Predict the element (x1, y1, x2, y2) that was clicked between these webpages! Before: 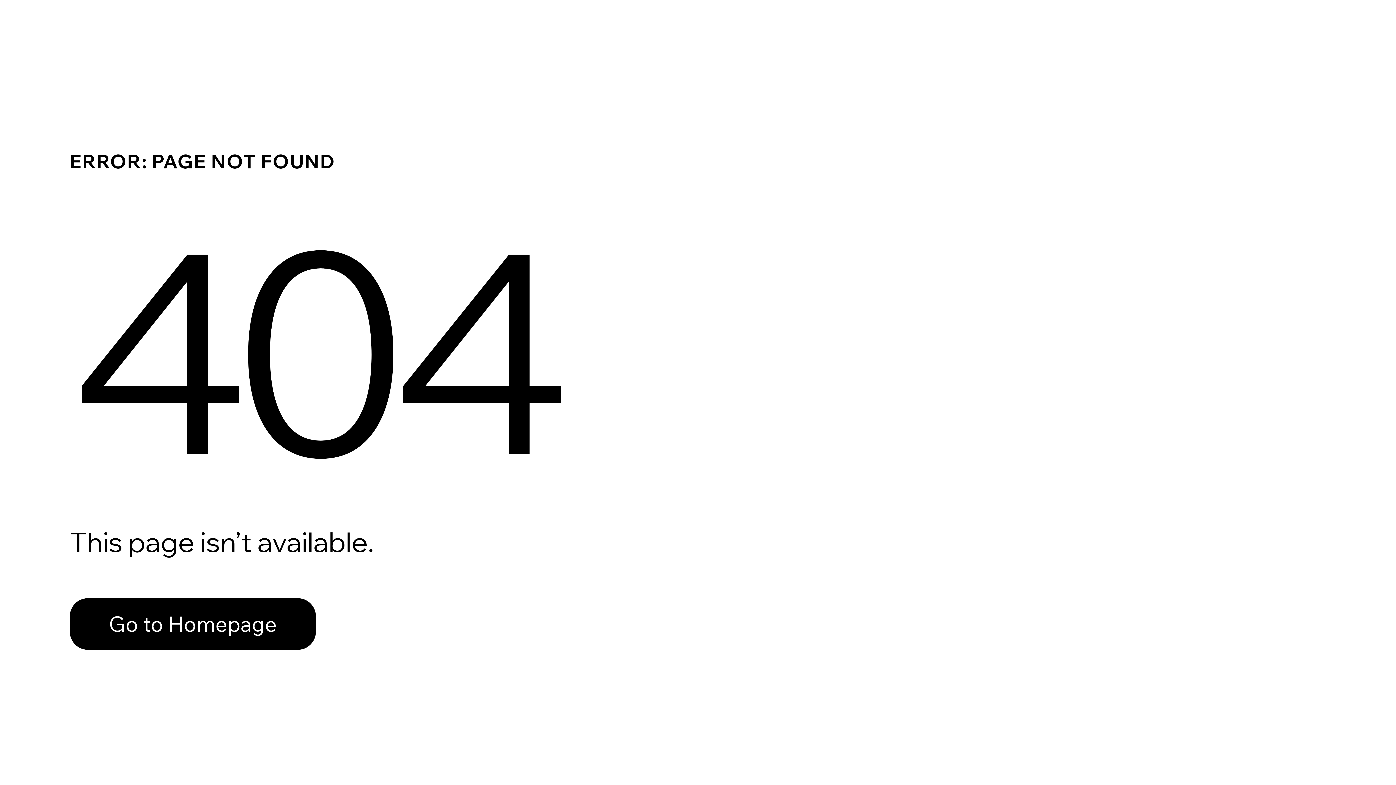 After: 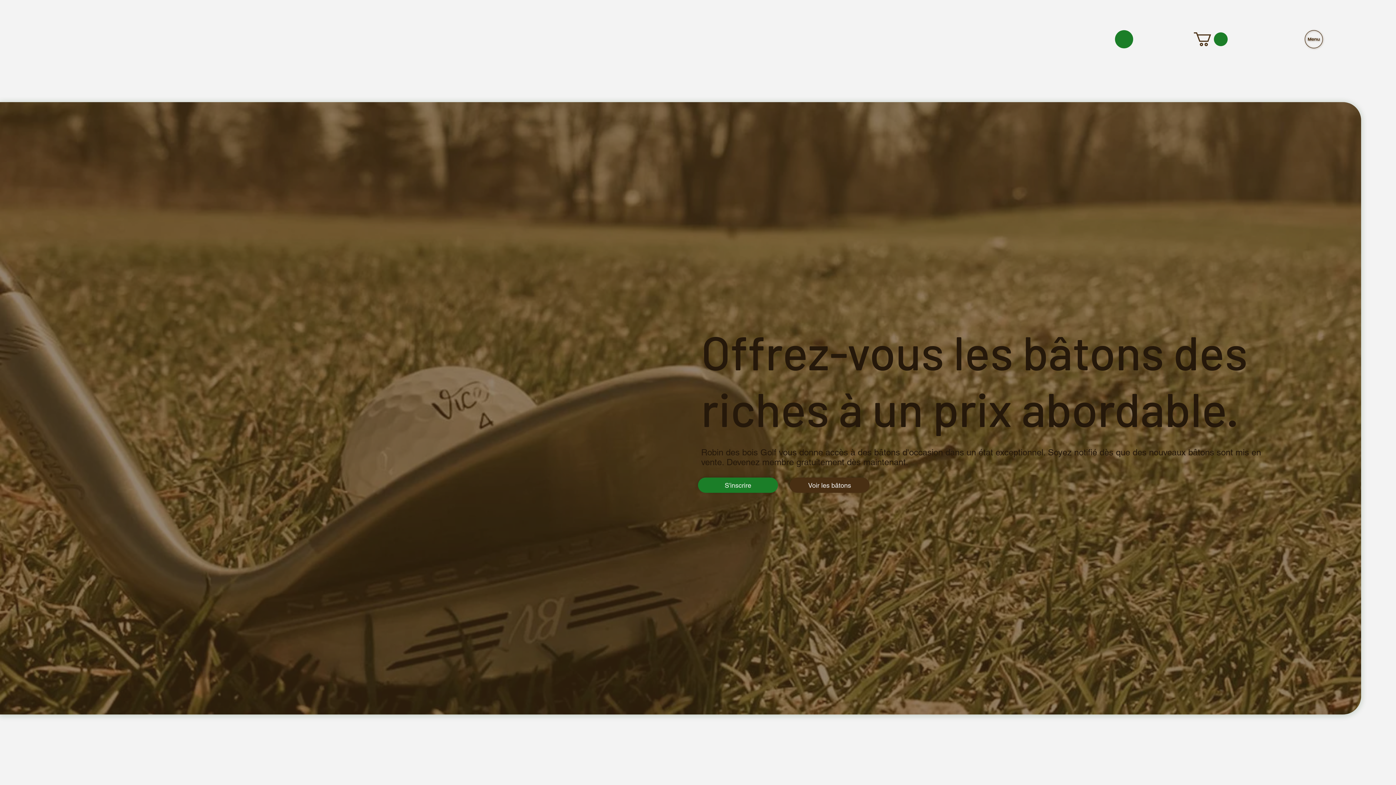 Action: label: Go to Homepage bbox: (69, 582, 768, 659)